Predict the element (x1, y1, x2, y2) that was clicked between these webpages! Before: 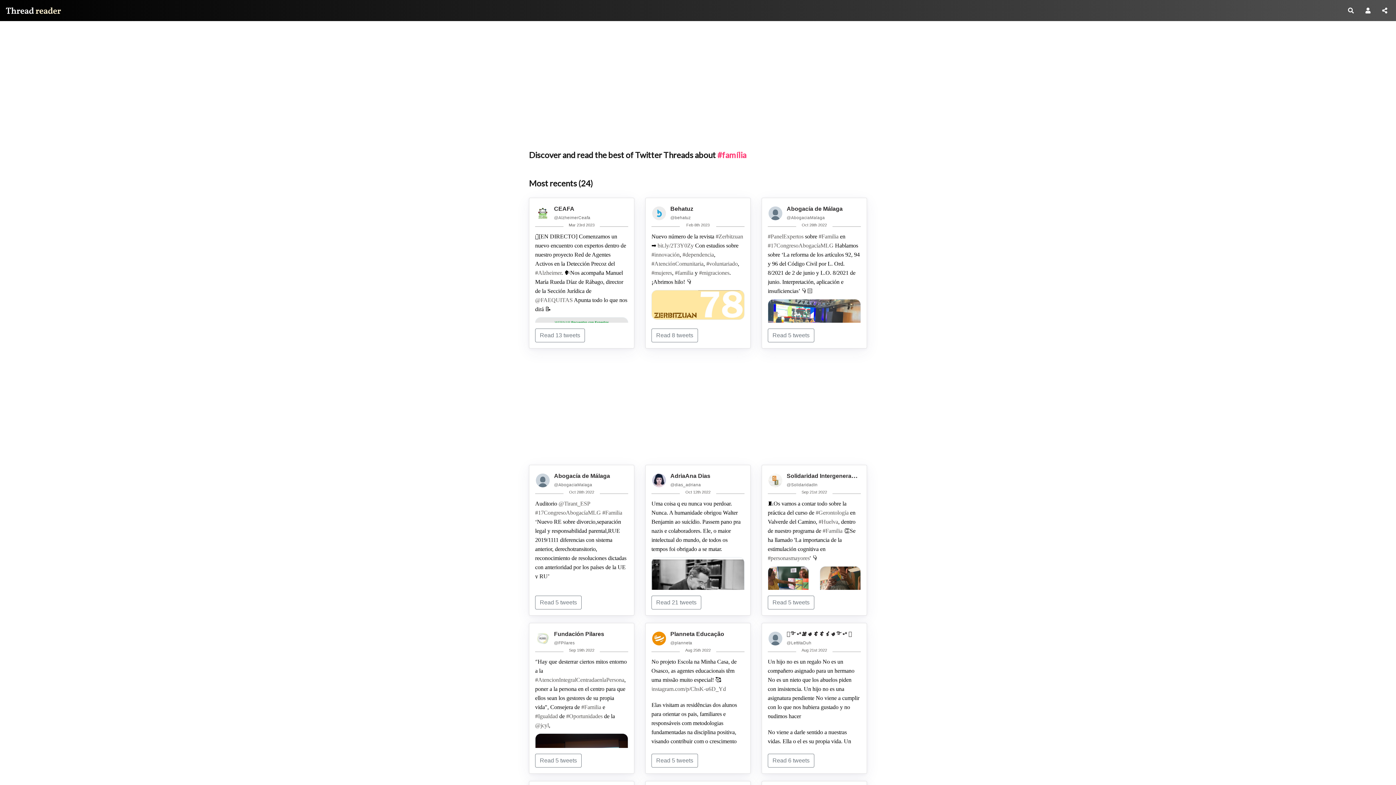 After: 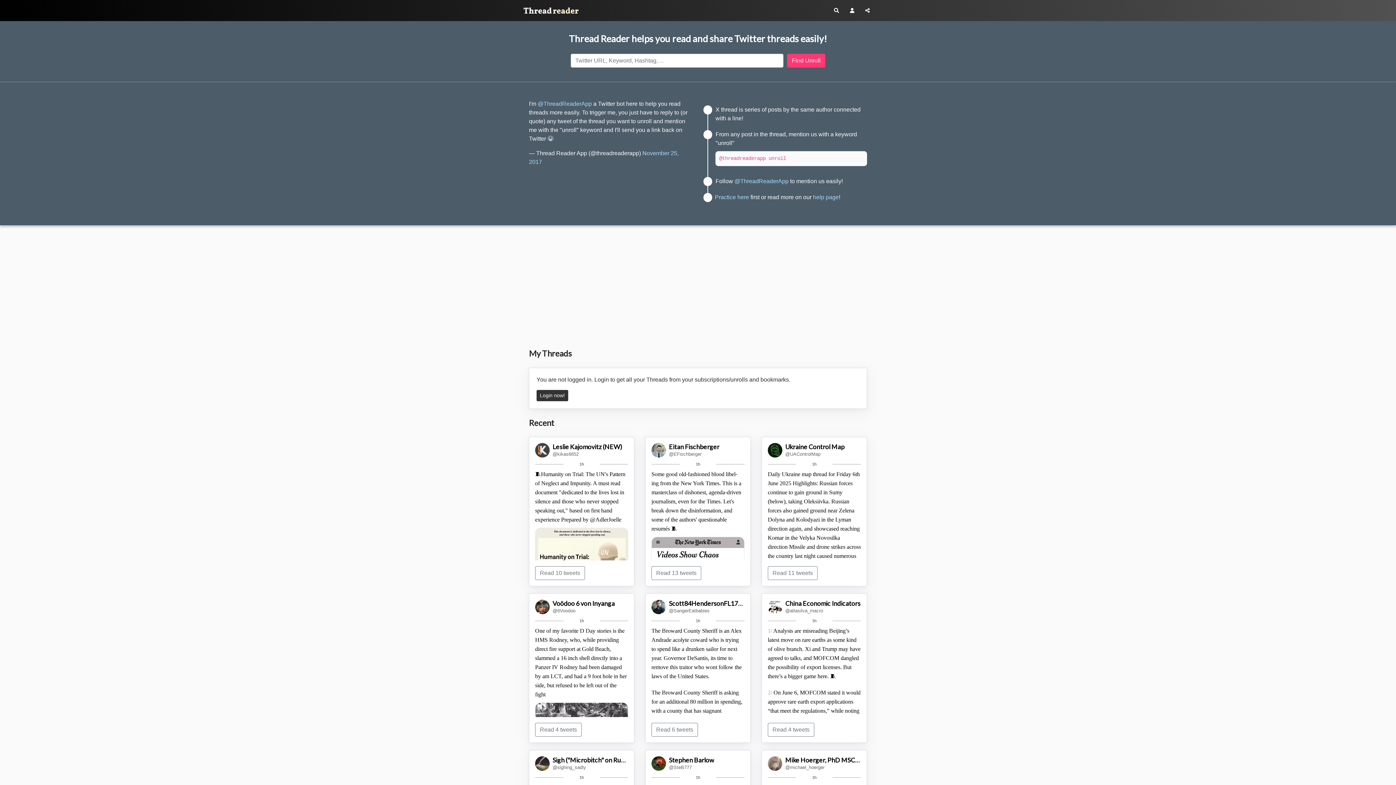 Action: bbox: (5, 7, 61, 13) label: Thread Reader